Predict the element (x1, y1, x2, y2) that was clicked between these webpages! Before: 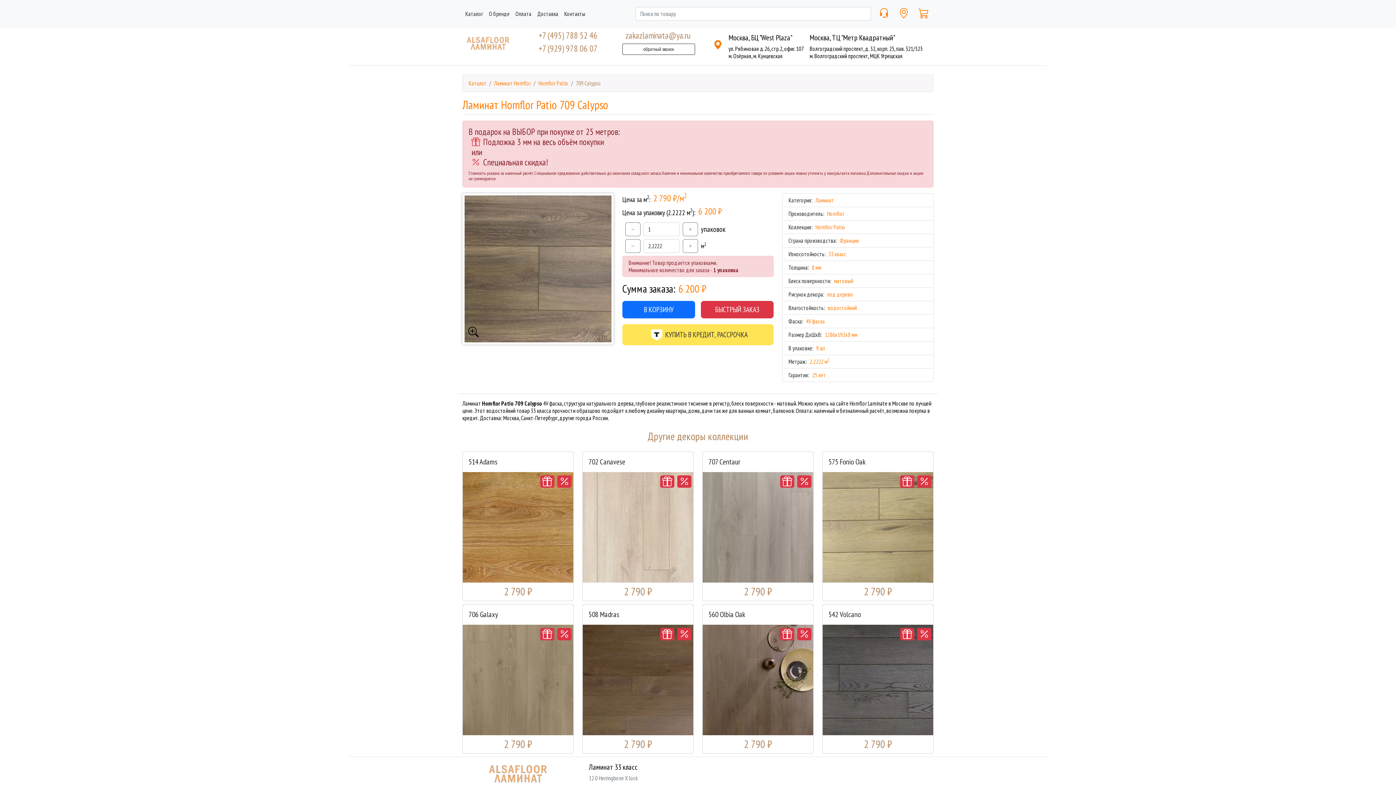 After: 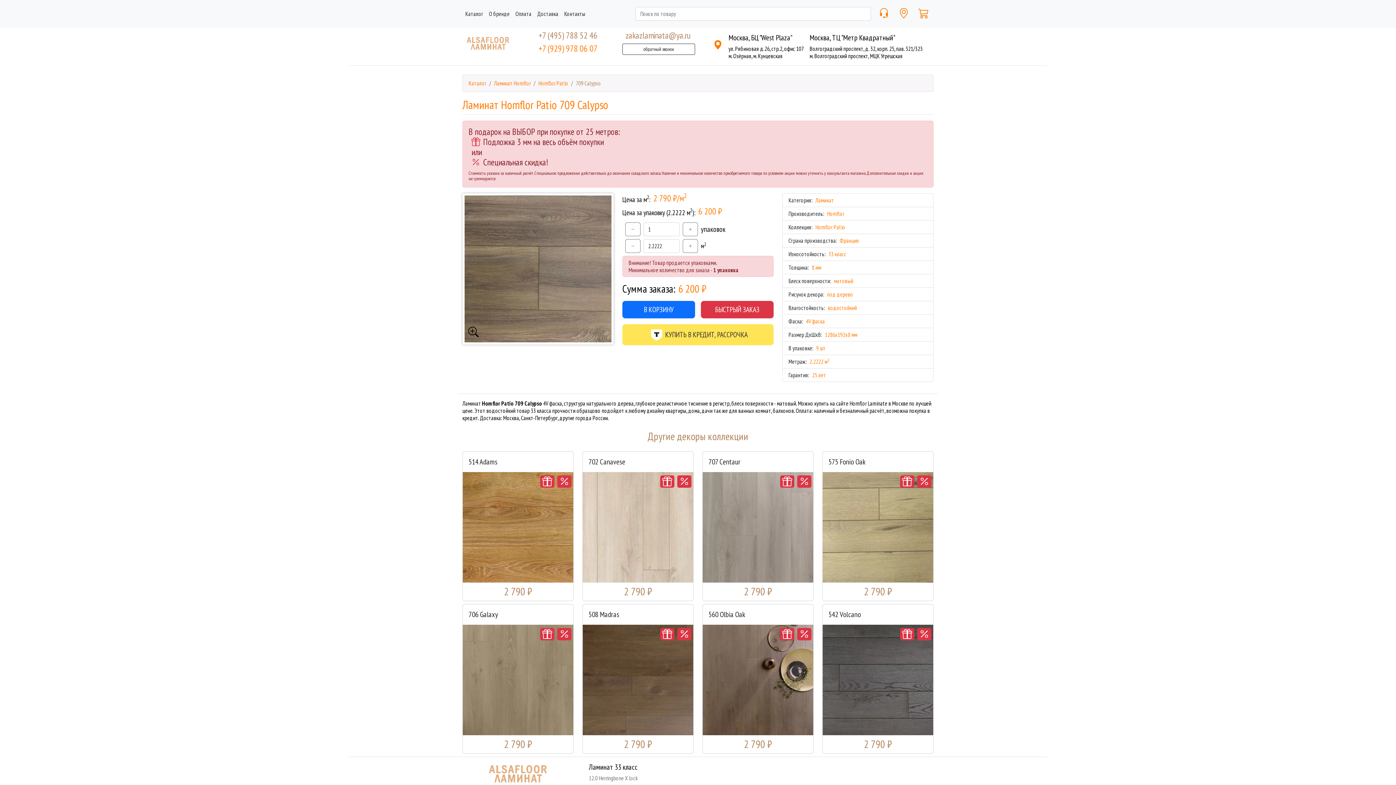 Action: bbox: (522, 43, 613, 53) label: +7 (929) 978 06 07